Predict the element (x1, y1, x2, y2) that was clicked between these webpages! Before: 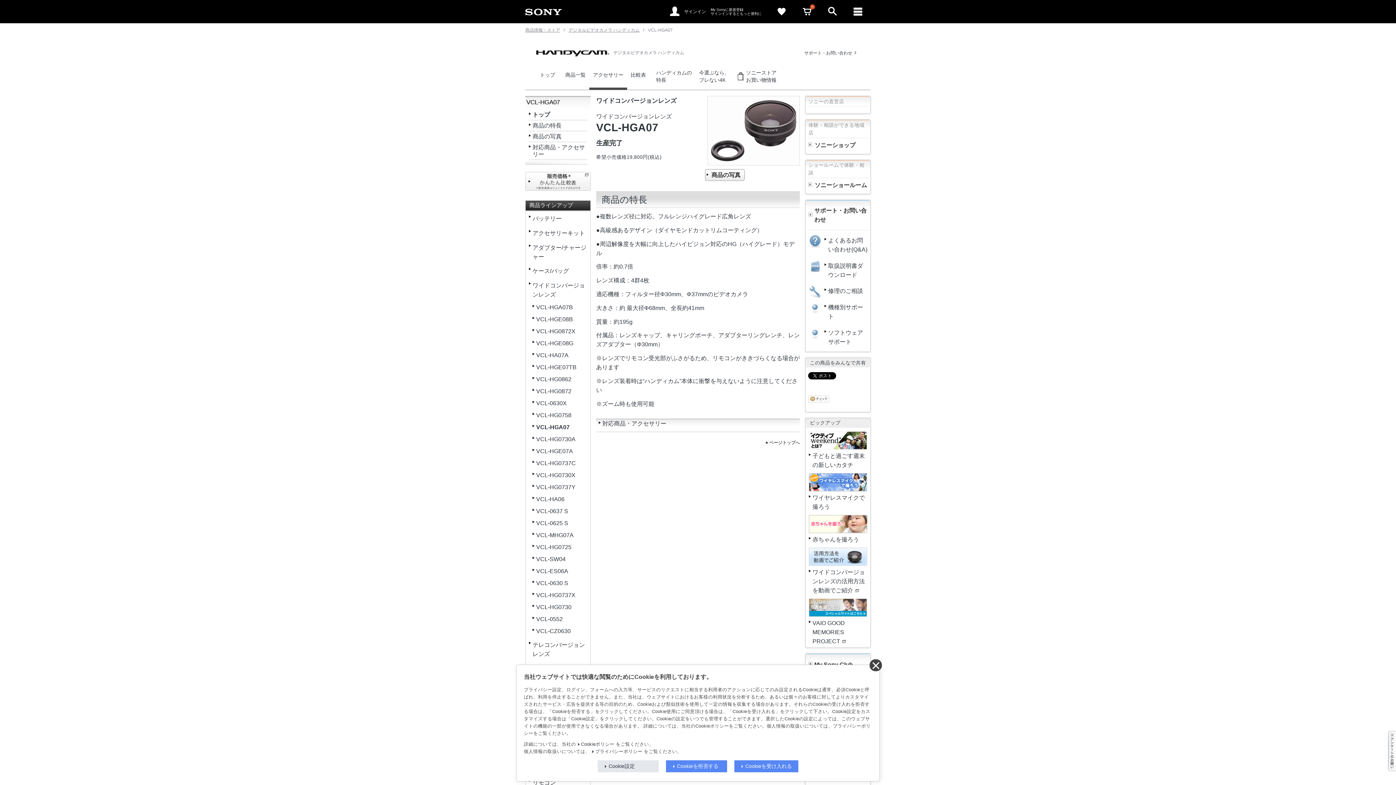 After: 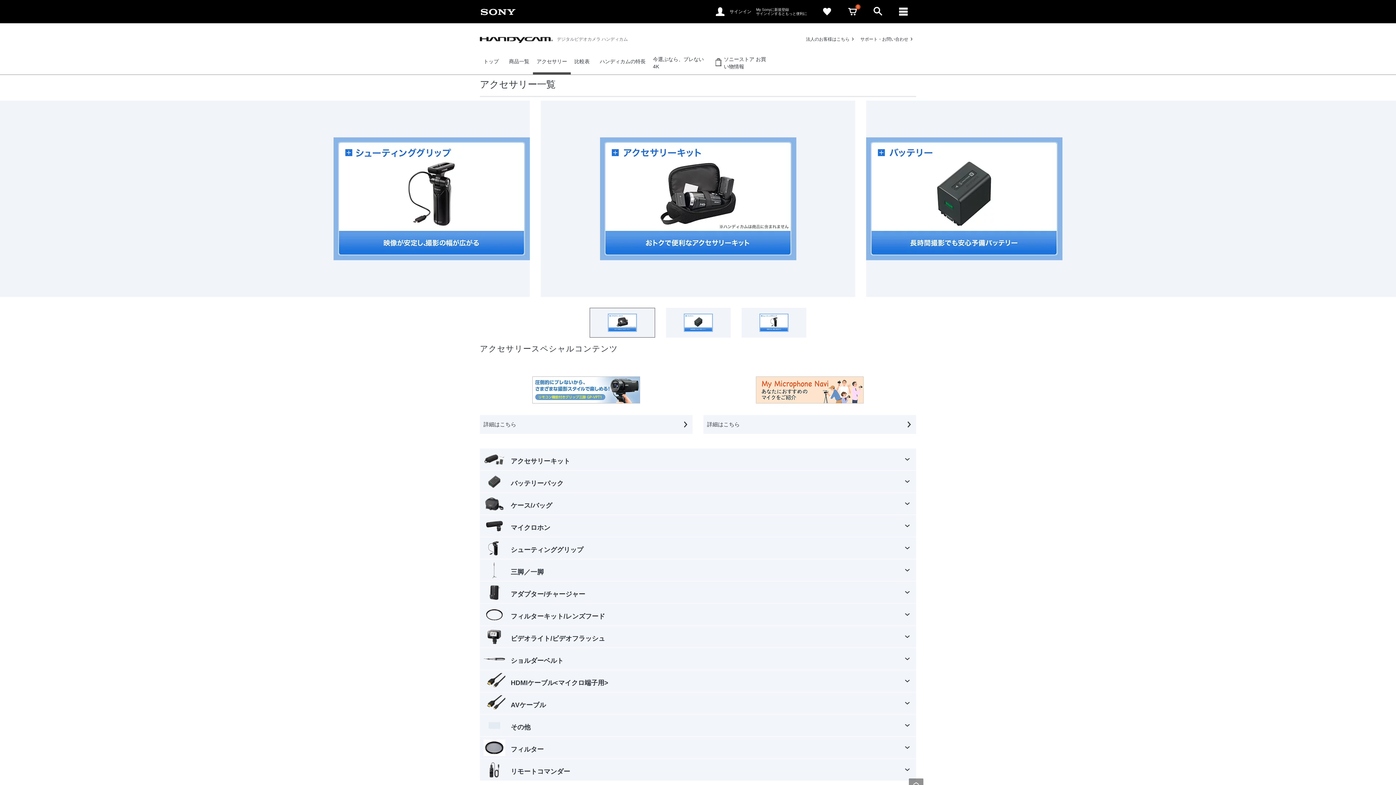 Action: label: アクセサリー bbox: (589, 64, 627, 84)